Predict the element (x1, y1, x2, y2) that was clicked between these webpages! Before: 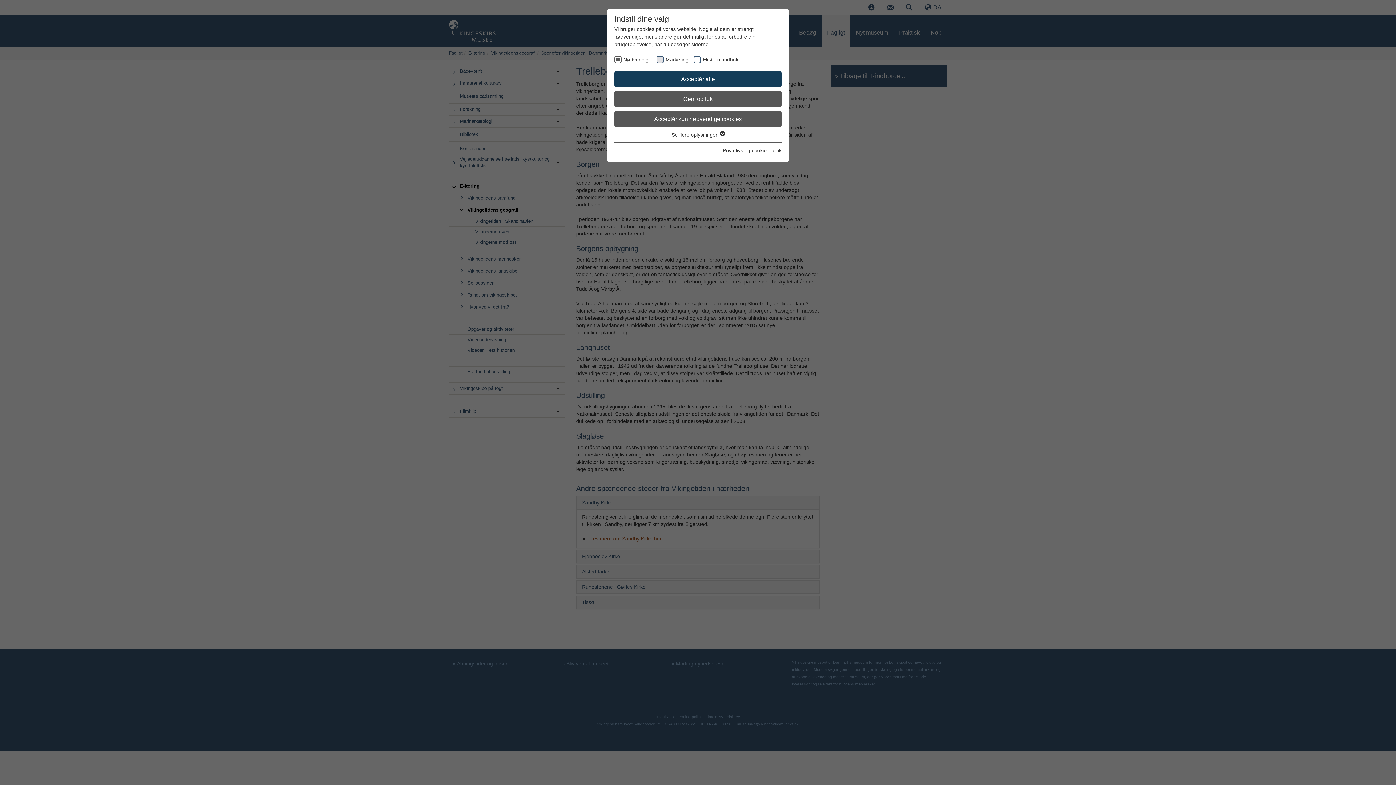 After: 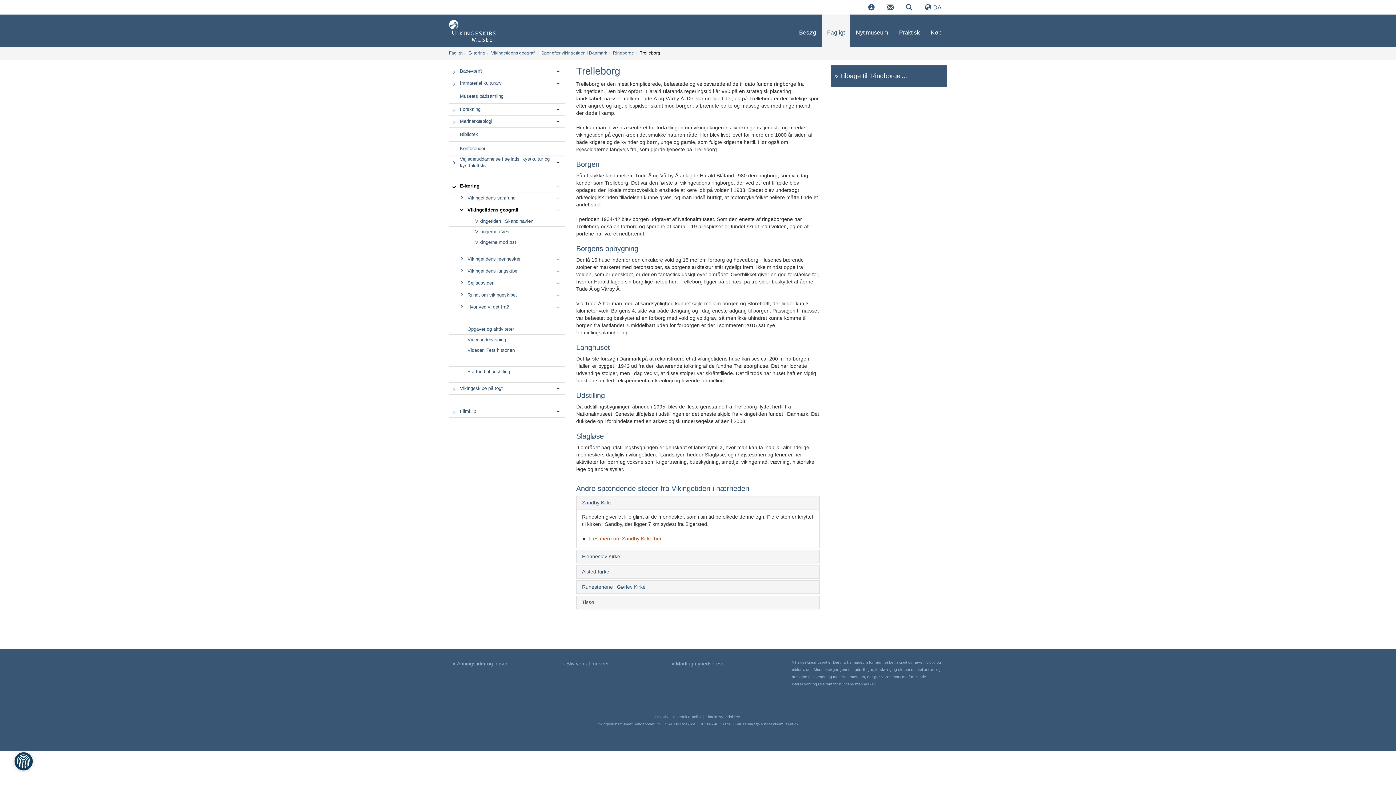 Action: label: Acceptér kun nødvendige cookies bbox: (614, 111, 781, 127)